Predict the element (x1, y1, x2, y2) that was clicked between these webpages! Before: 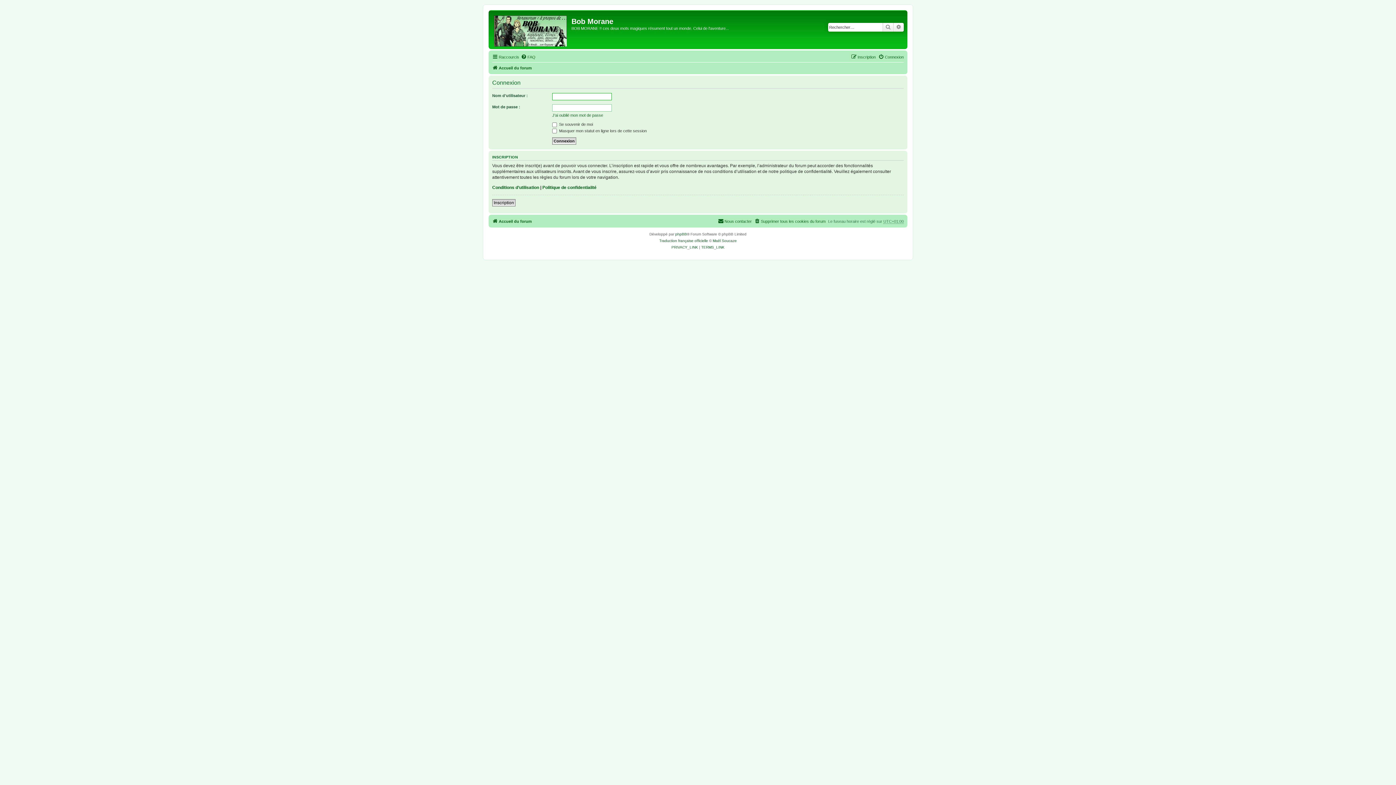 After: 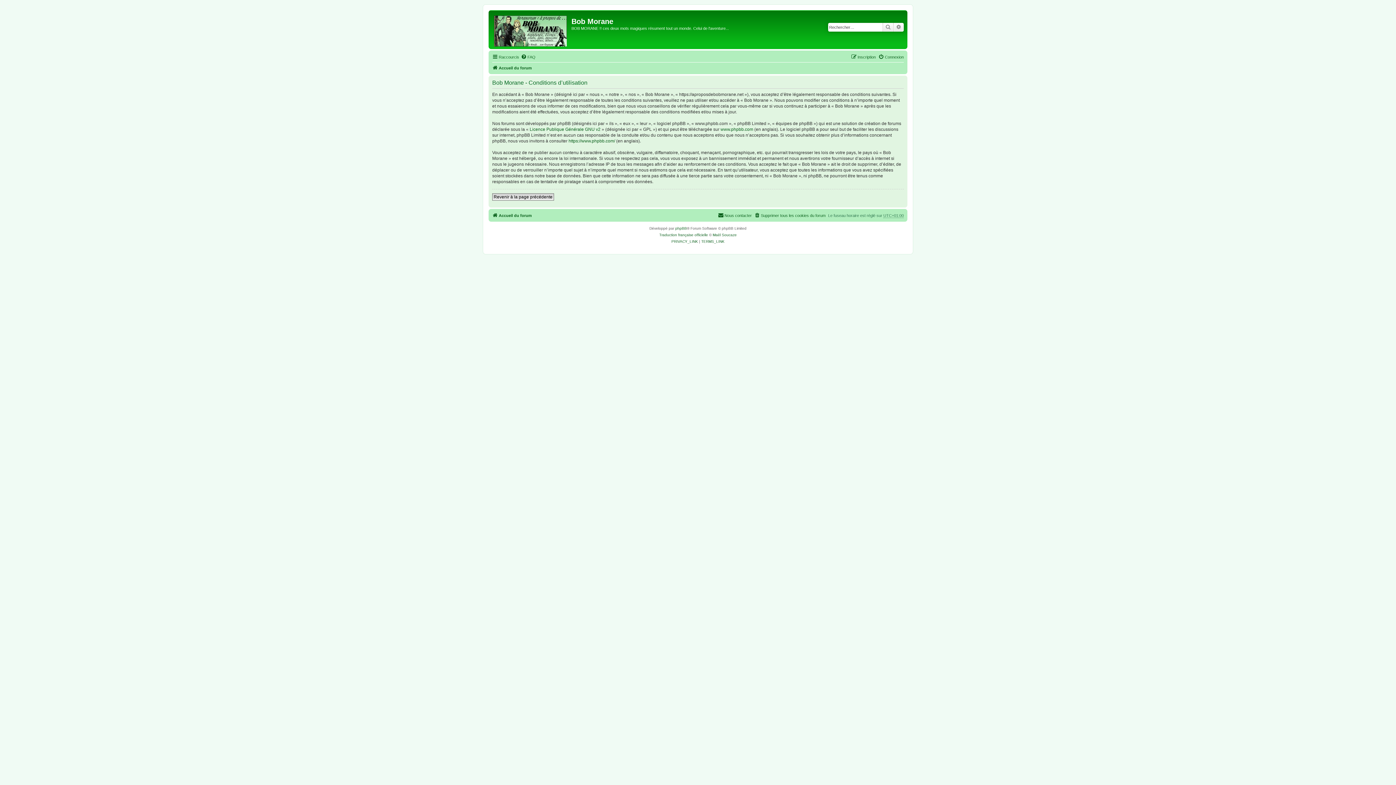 Action: bbox: (701, 244, 724, 250) label: TERMS_LINK